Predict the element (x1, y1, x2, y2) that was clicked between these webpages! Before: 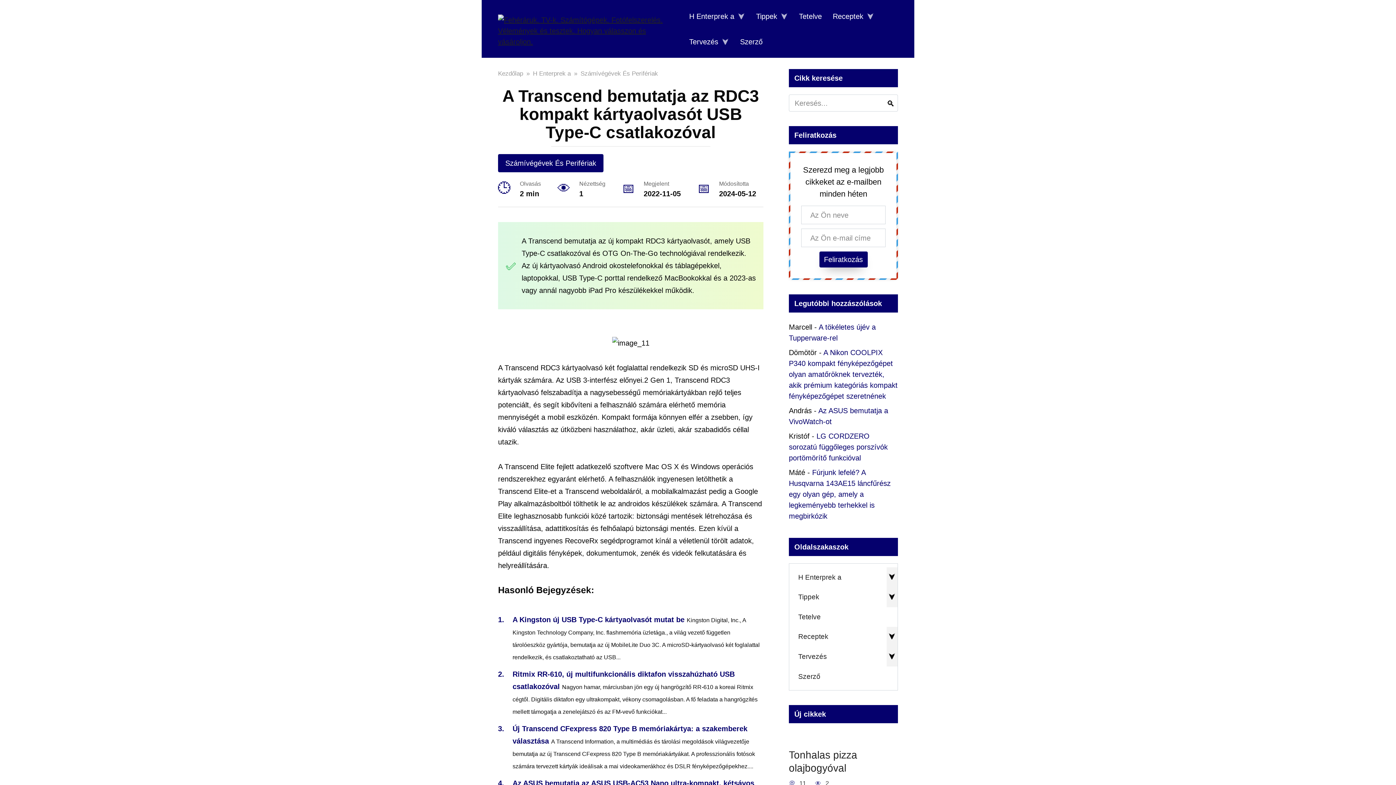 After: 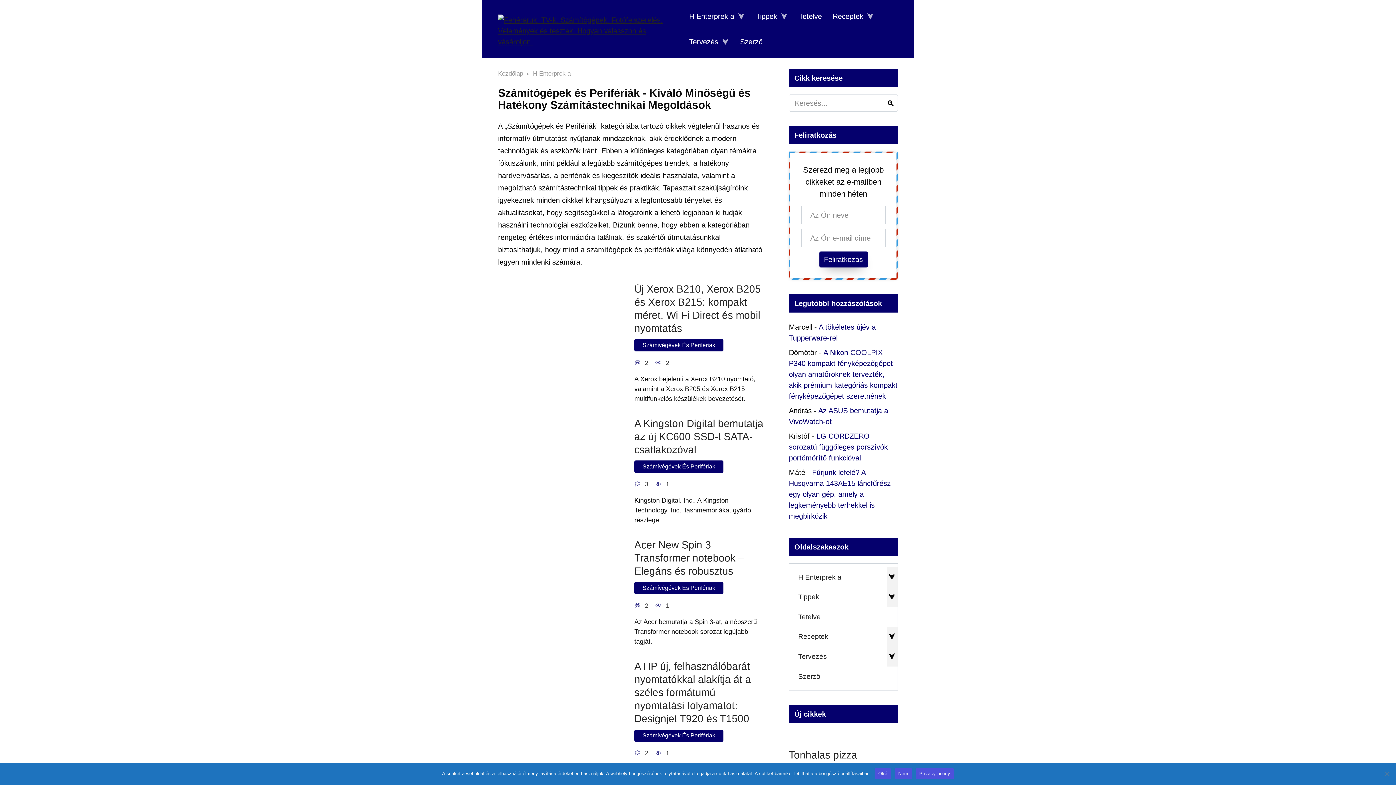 Action: label: Számívégévek És Perifériak bbox: (580, 70, 658, 77)